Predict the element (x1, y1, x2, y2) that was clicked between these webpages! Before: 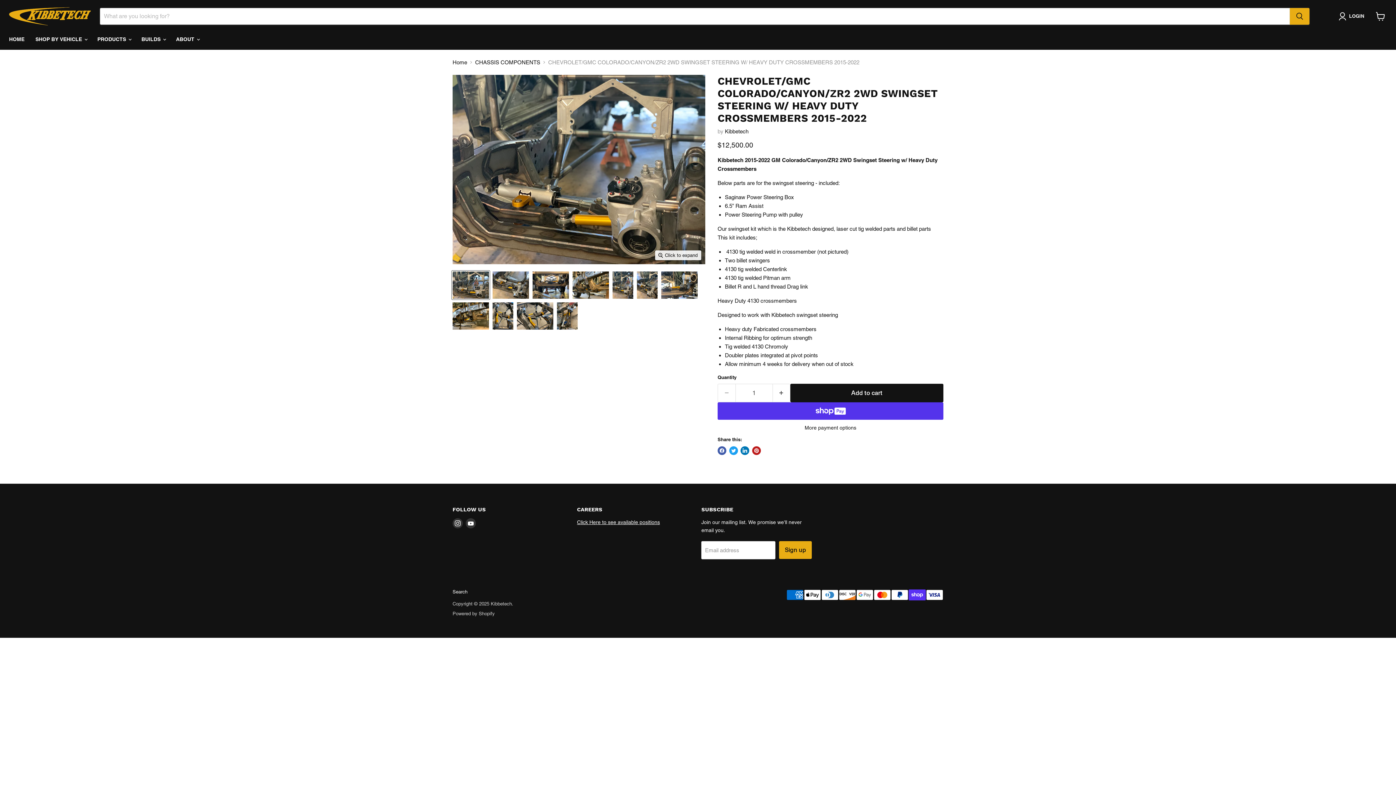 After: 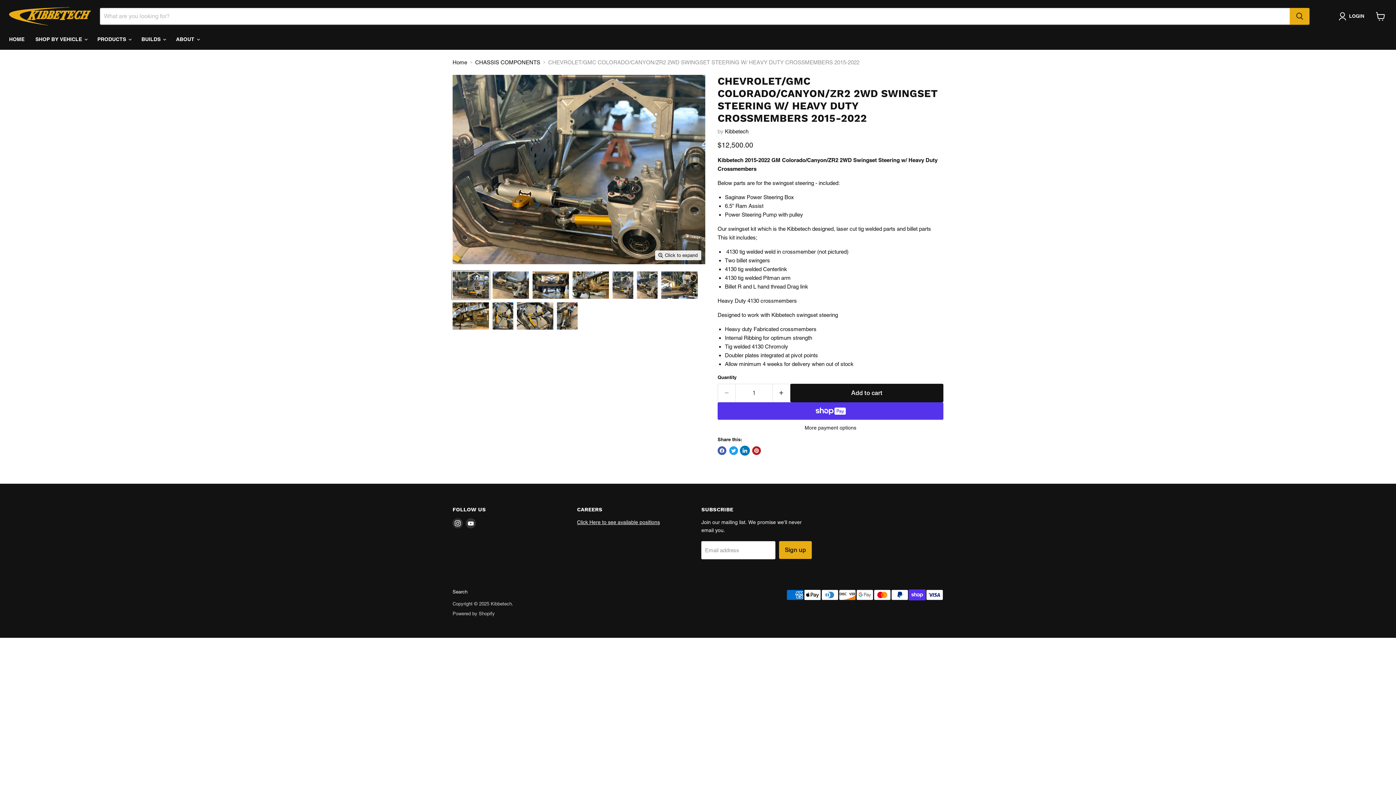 Action: bbox: (740, 446, 749, 455) label: Share on LinkedIn